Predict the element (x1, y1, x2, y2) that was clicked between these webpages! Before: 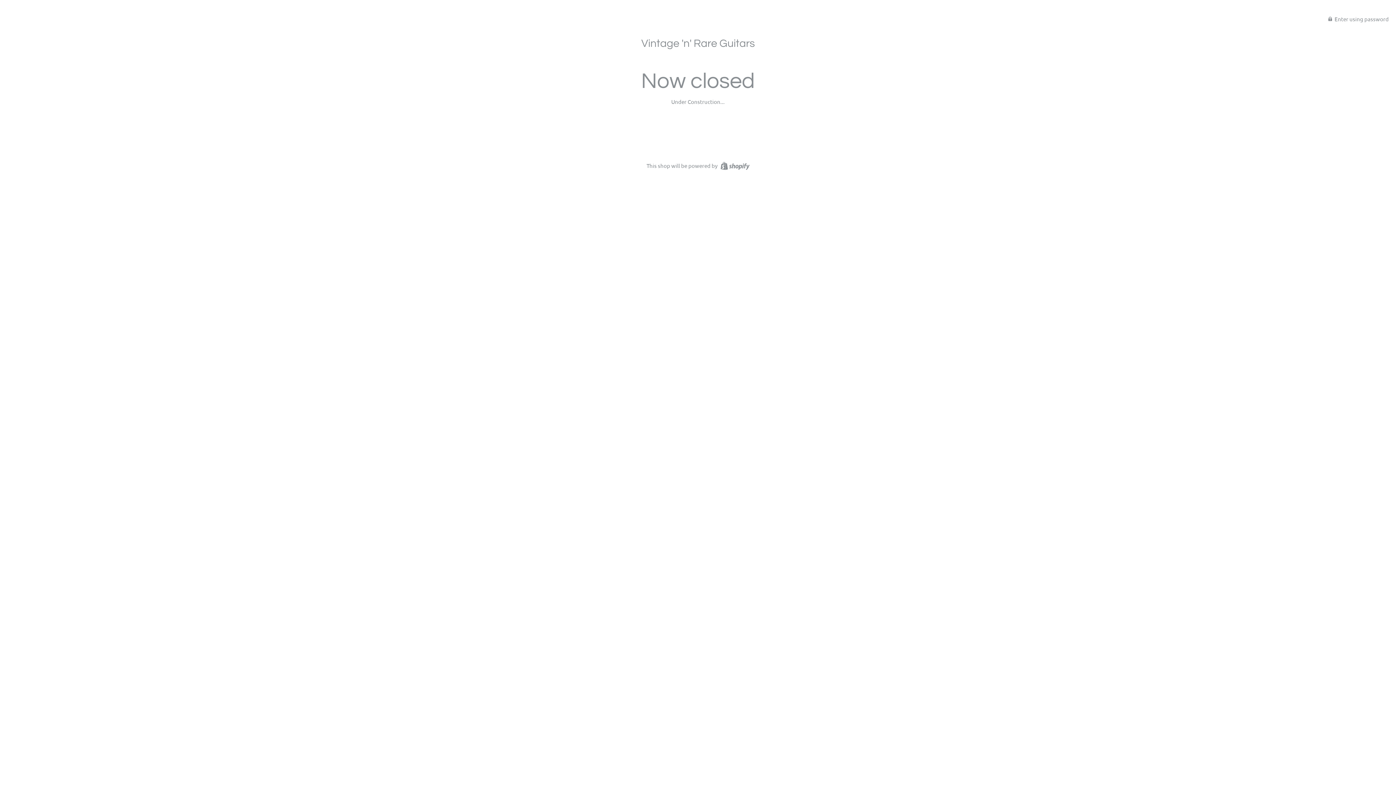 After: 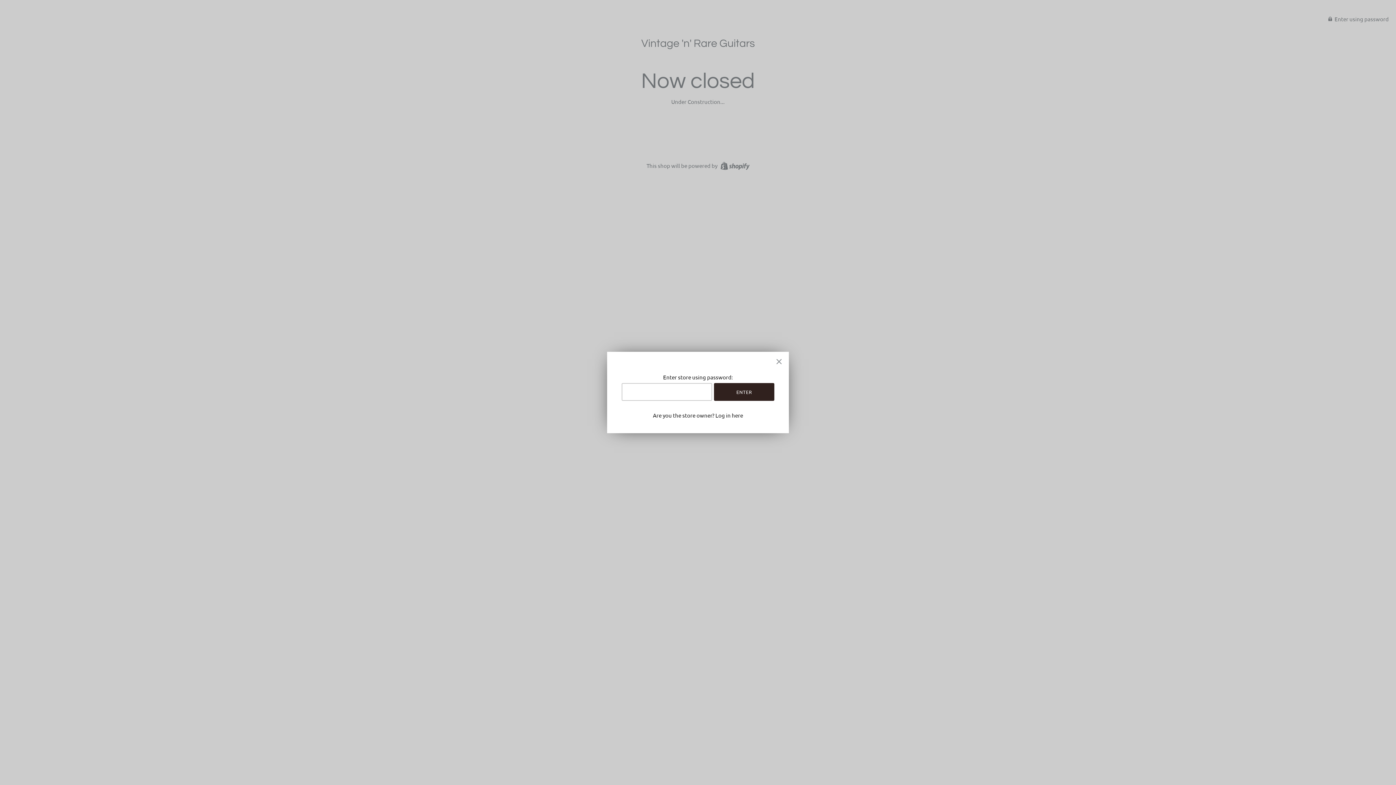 Action: bbox: (1328, 14, 1389, 21) label:  Enter using password